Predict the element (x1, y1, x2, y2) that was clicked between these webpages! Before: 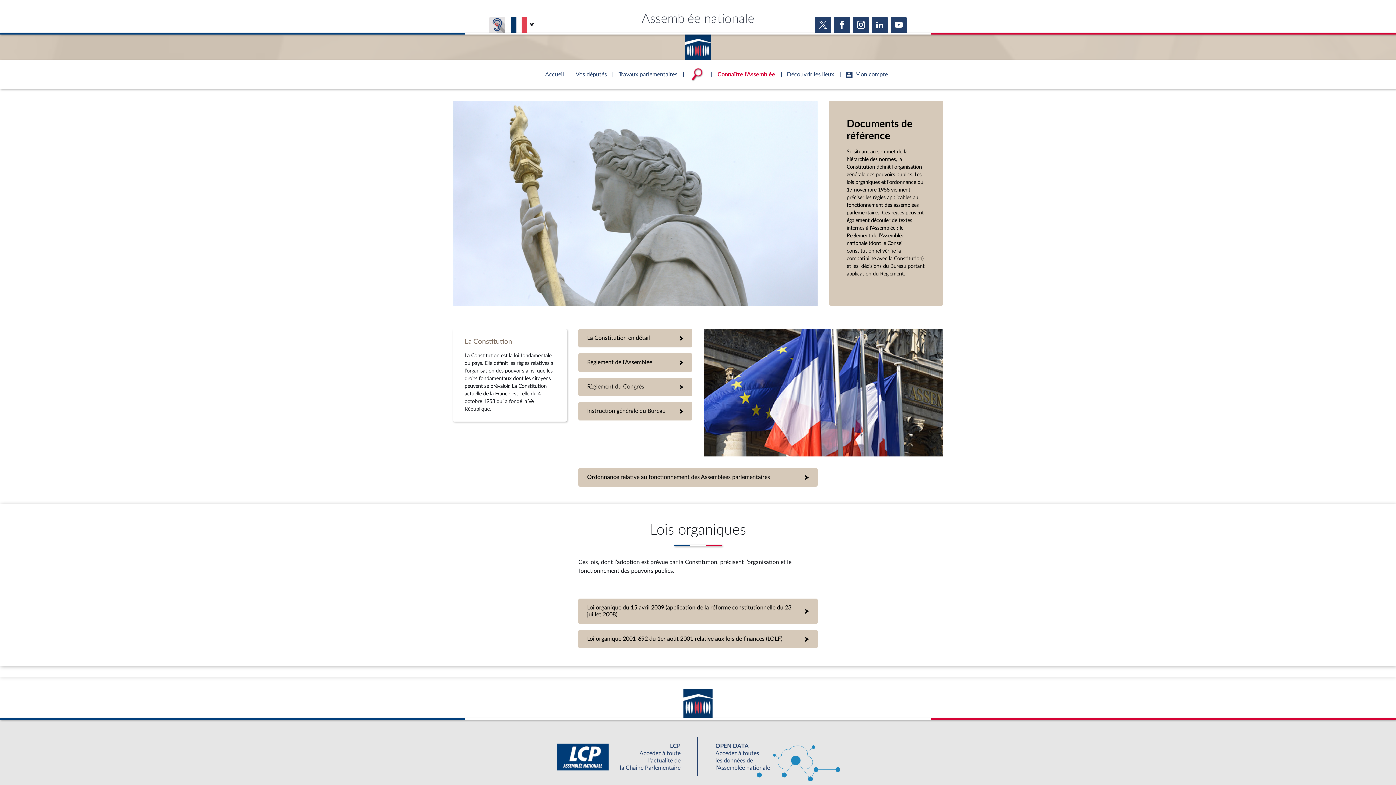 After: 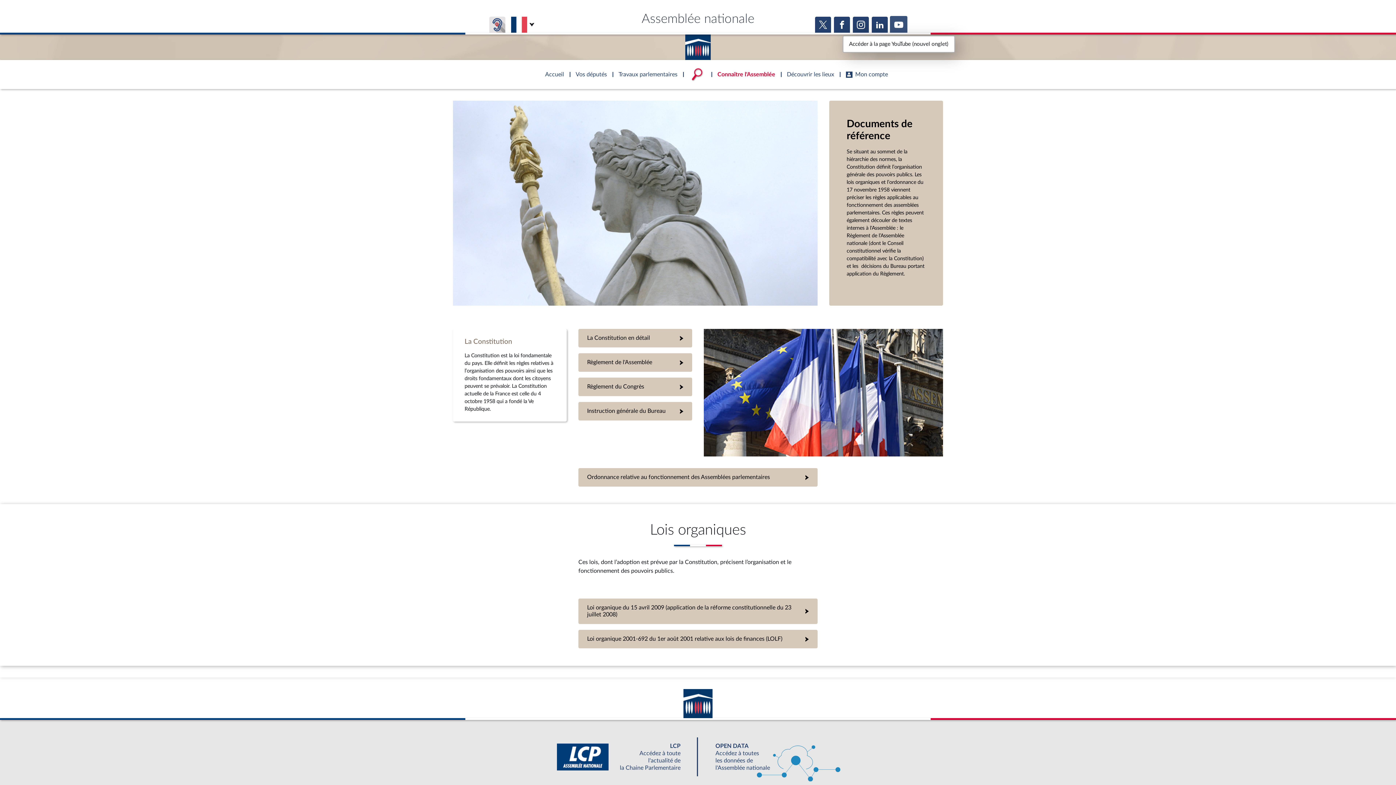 Action: bbox: (890, 16, 906, 32)